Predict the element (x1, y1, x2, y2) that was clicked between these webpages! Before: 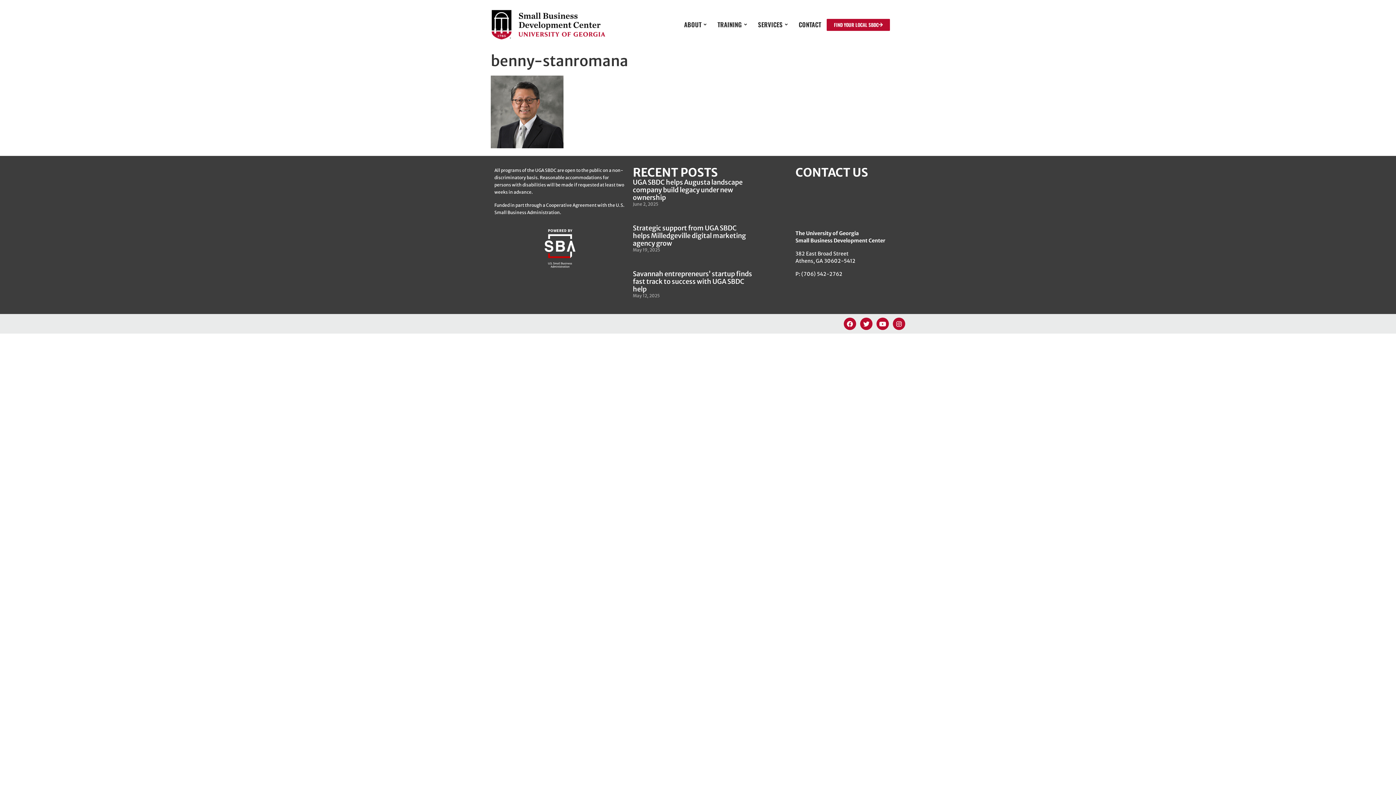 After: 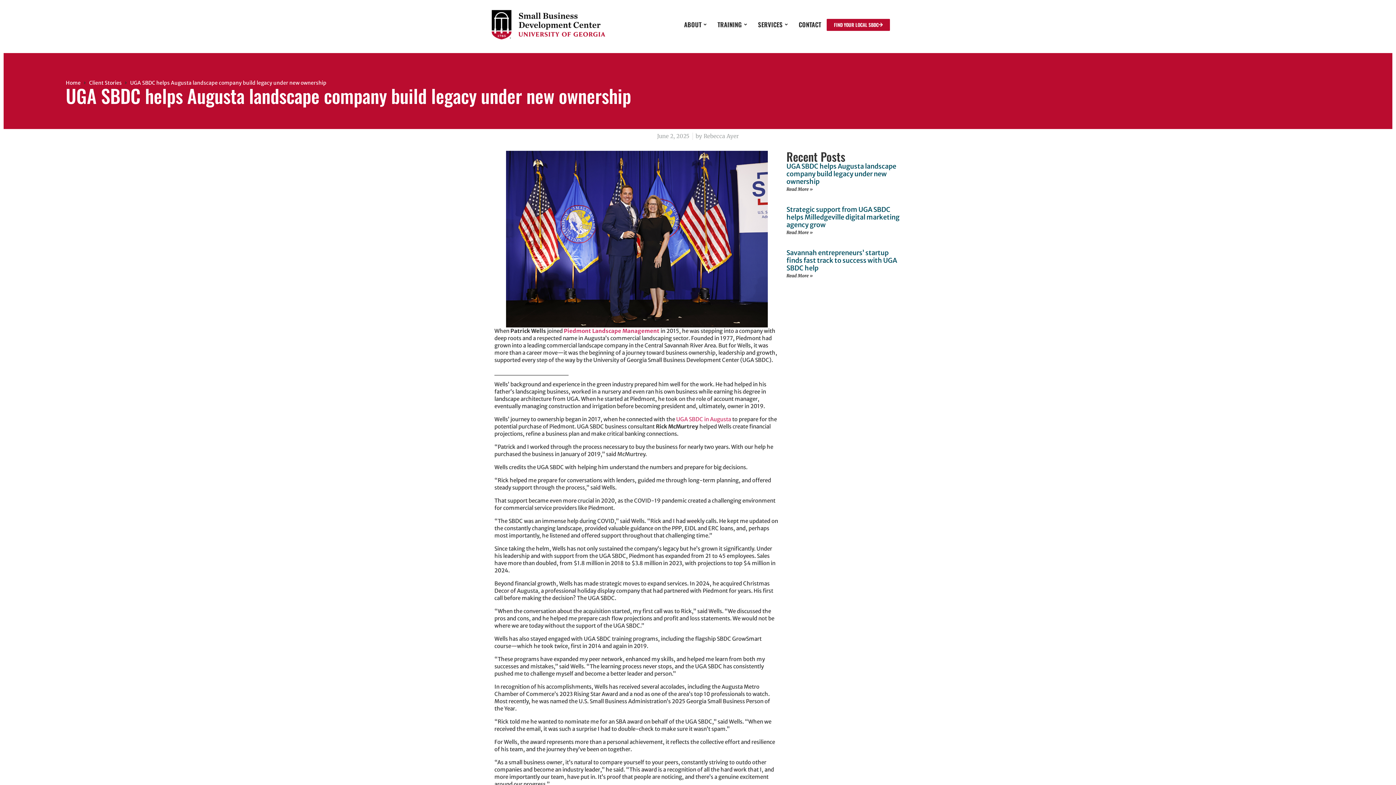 Action: label: UGA SBDC helps Augusta landscape company build legacy under new ownership bbox: (632, 178, 742, 201)